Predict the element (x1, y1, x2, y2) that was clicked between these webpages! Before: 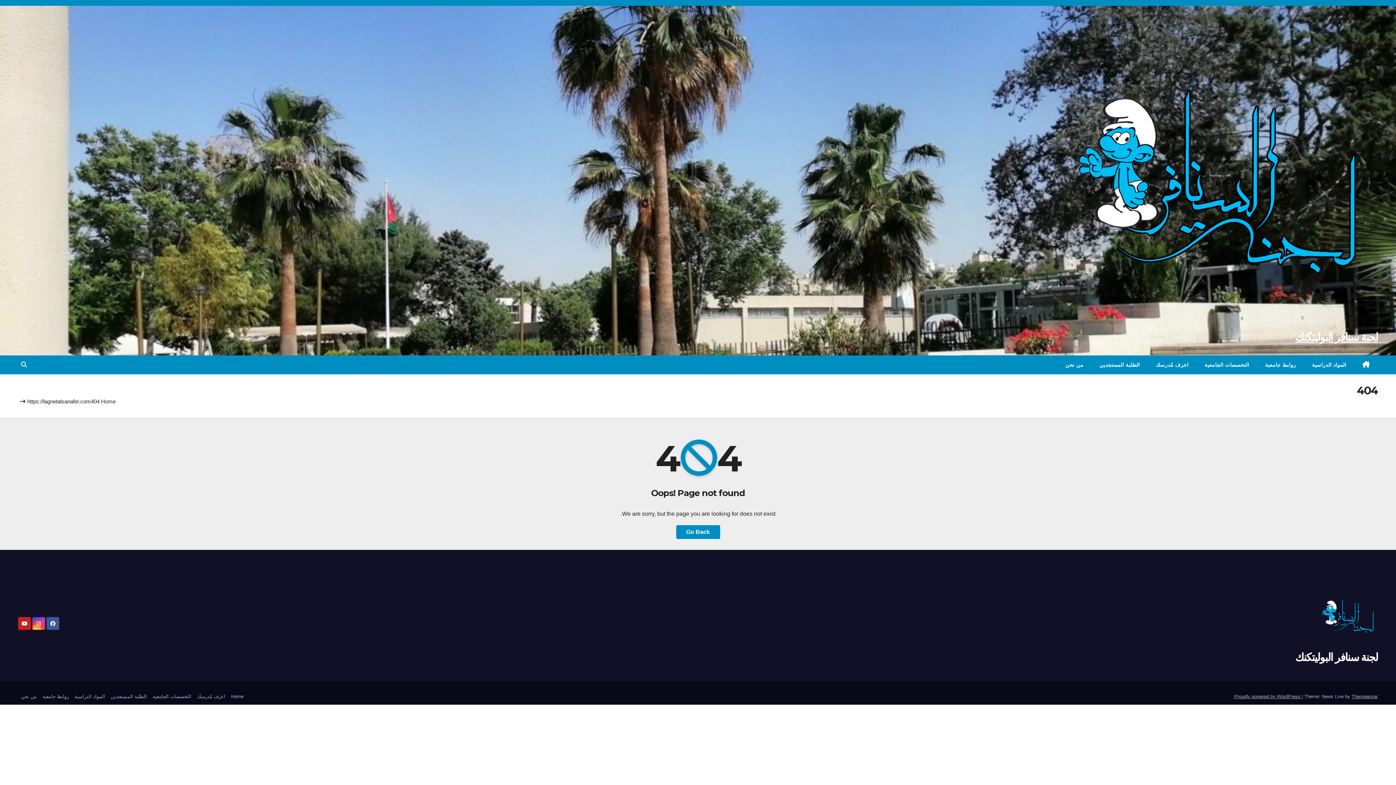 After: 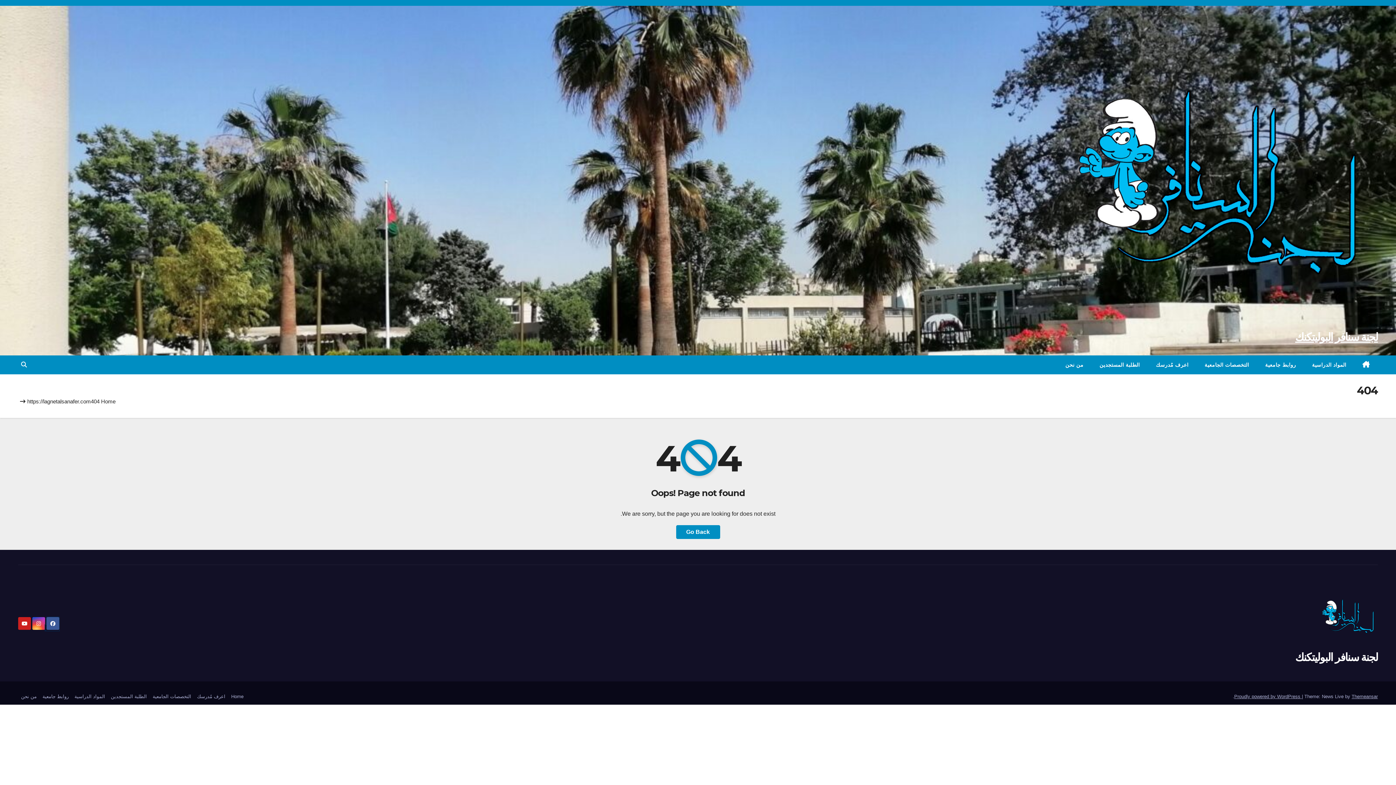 Action: bbox: (45, 625, 59, 631) label:  